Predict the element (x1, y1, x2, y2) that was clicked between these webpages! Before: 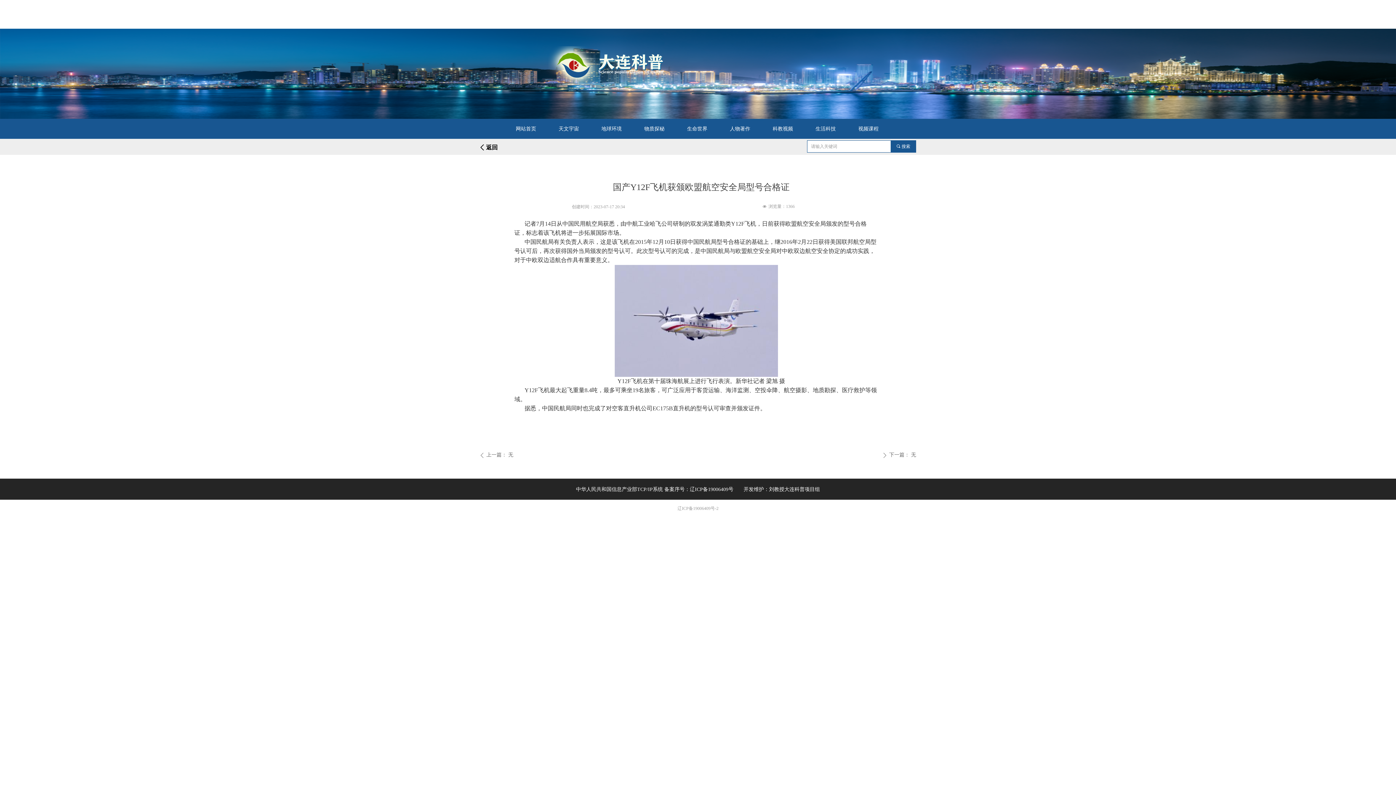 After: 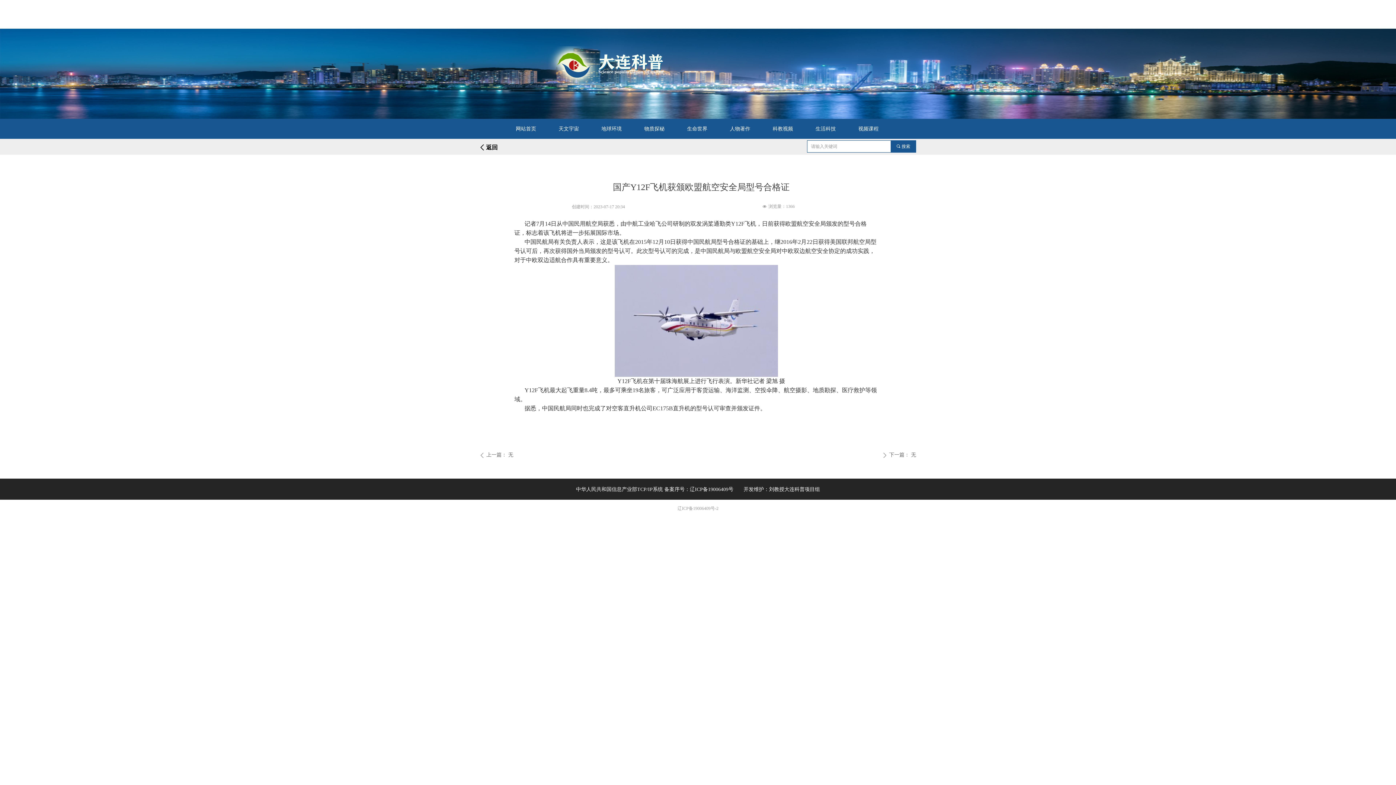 Action: label: 辽ICP备19006409号-2 bbox: (677, 506, 718, 511)